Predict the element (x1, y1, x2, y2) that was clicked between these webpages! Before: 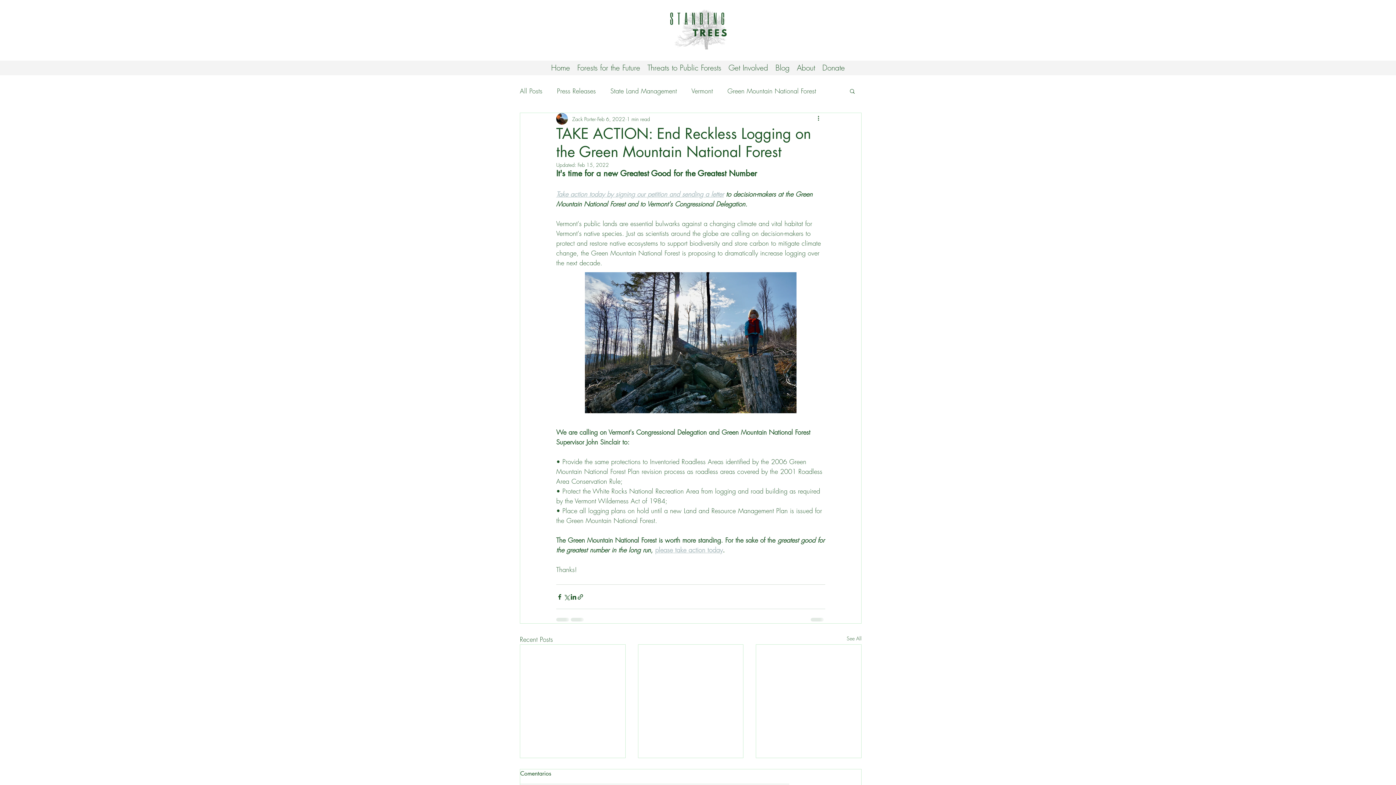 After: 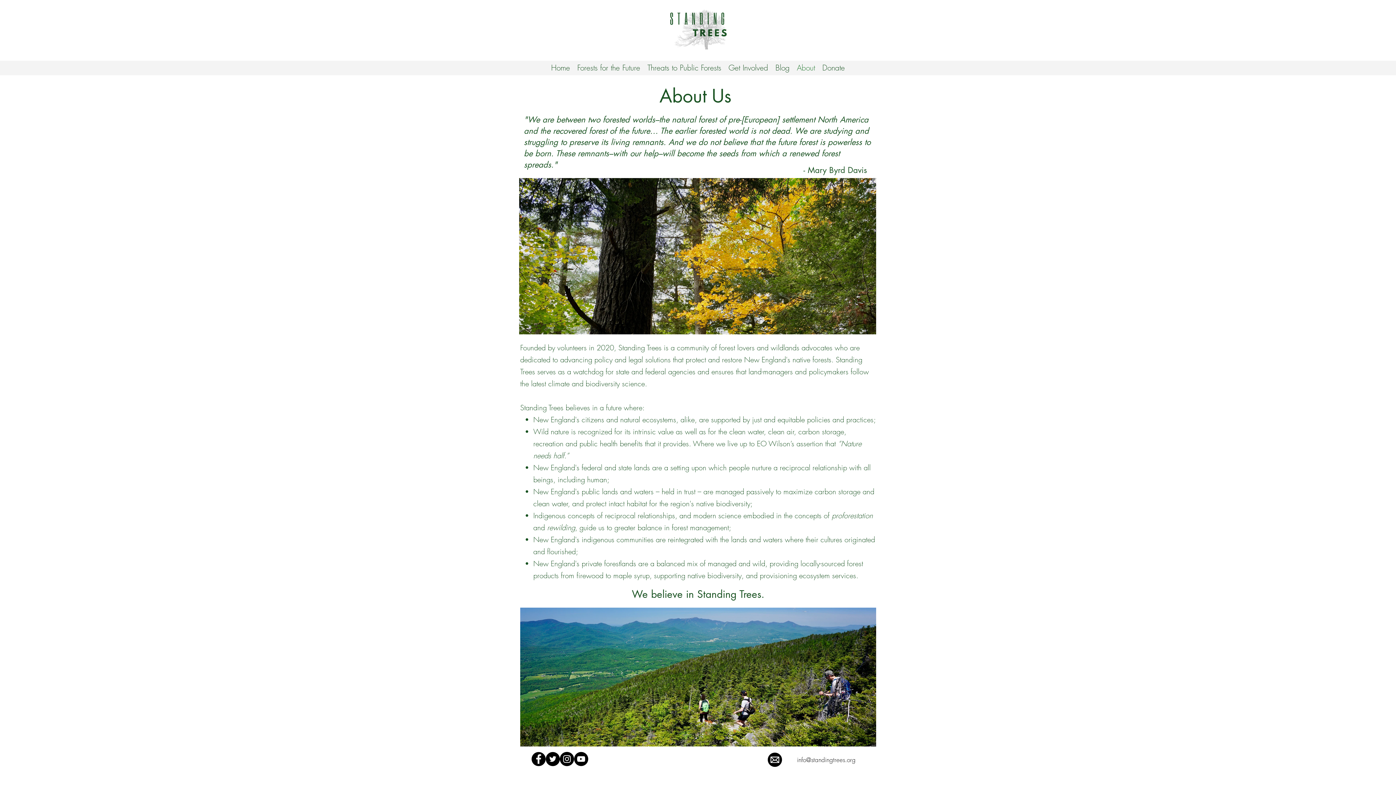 Action: bbox: (793, 62, 818, 73) label: About